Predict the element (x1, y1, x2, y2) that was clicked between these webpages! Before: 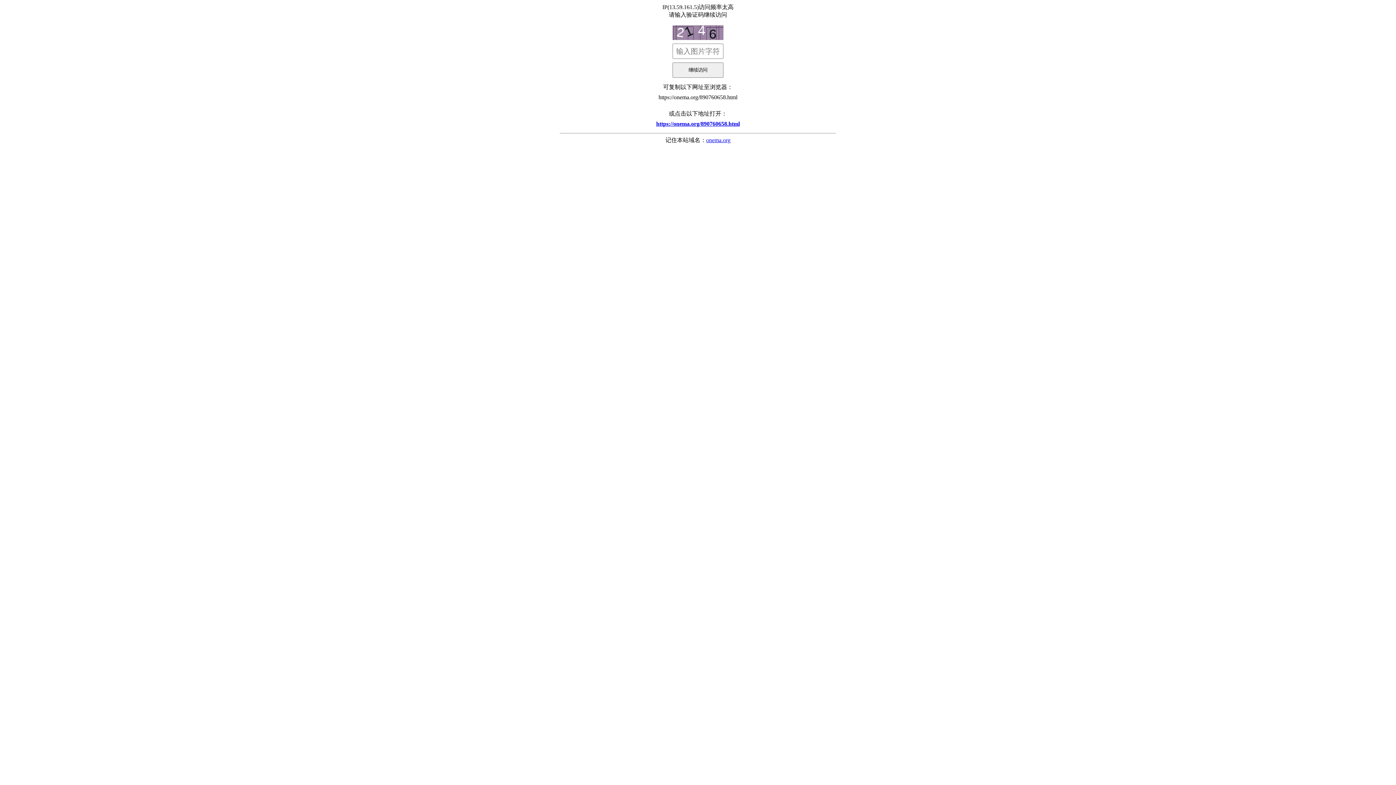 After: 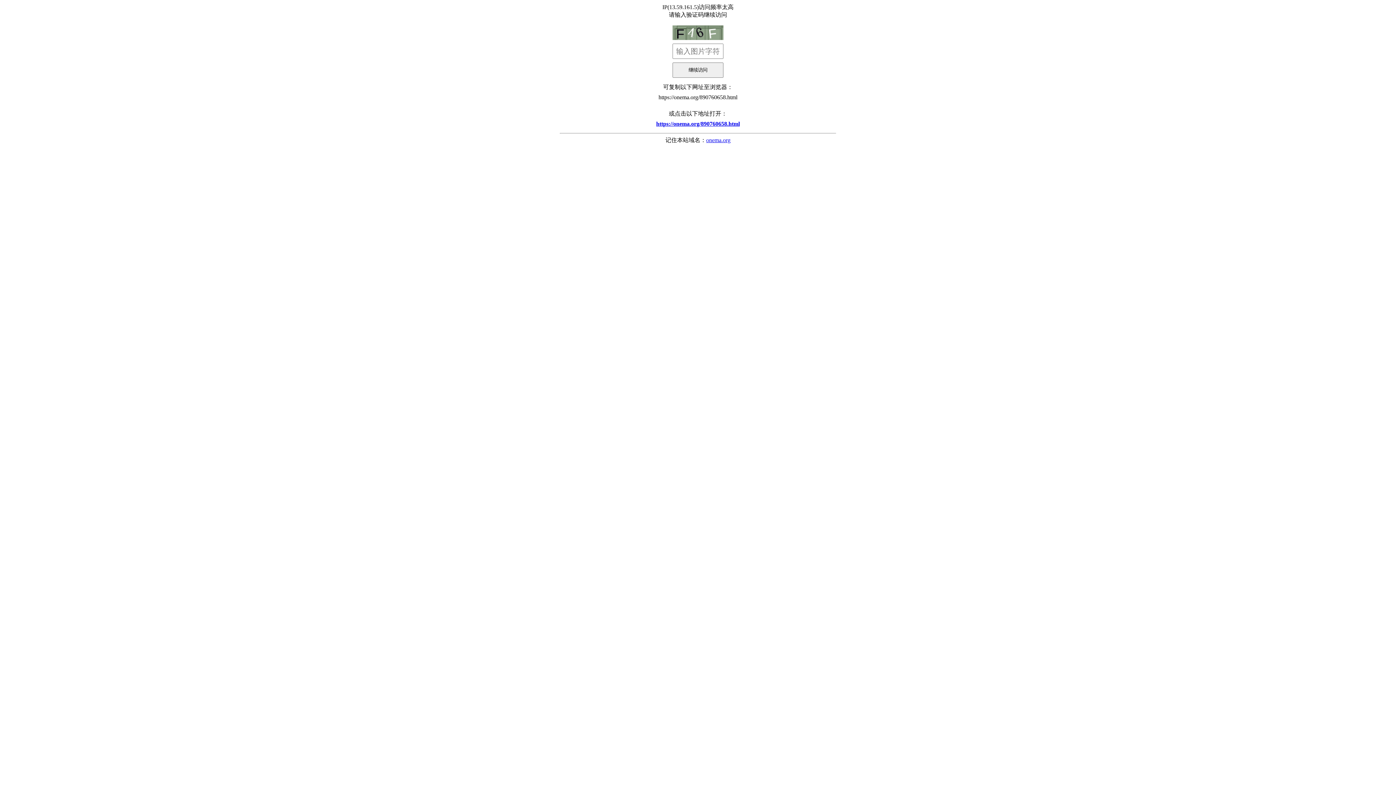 Action: label: https://onema.org/890760658.html bbox: (560, 117, 836, 130)